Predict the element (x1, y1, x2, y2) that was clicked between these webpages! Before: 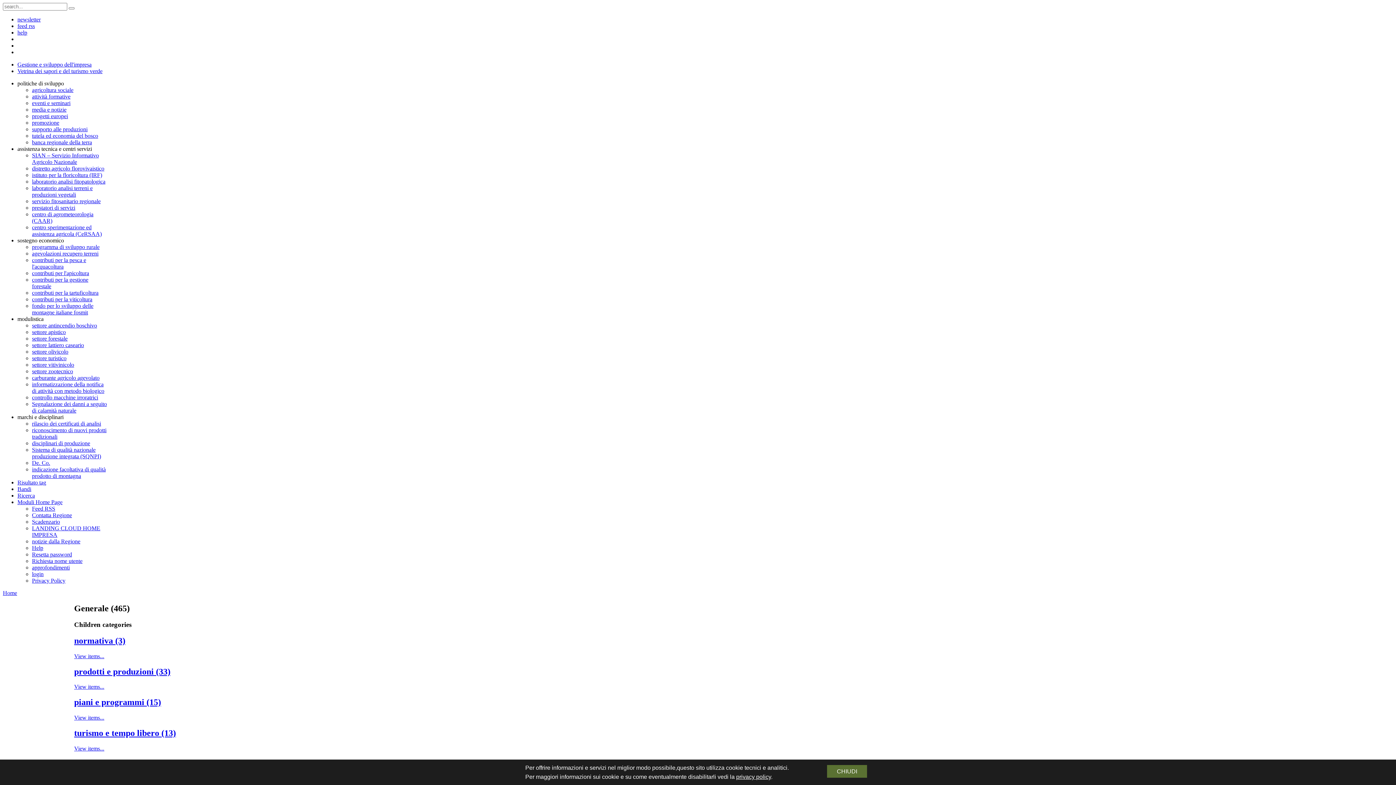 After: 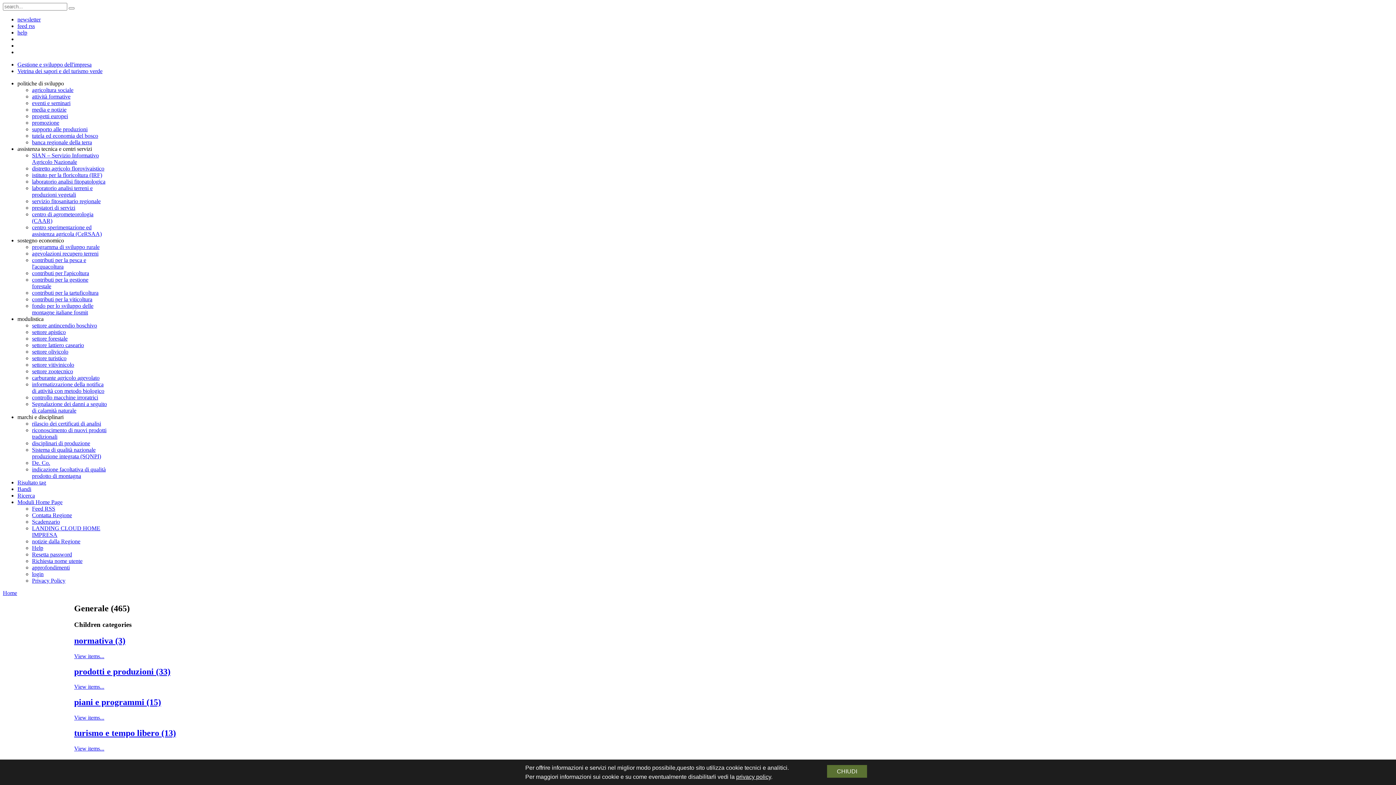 Action: label: Risultato tag bbox: (17, 479, 46, 485)